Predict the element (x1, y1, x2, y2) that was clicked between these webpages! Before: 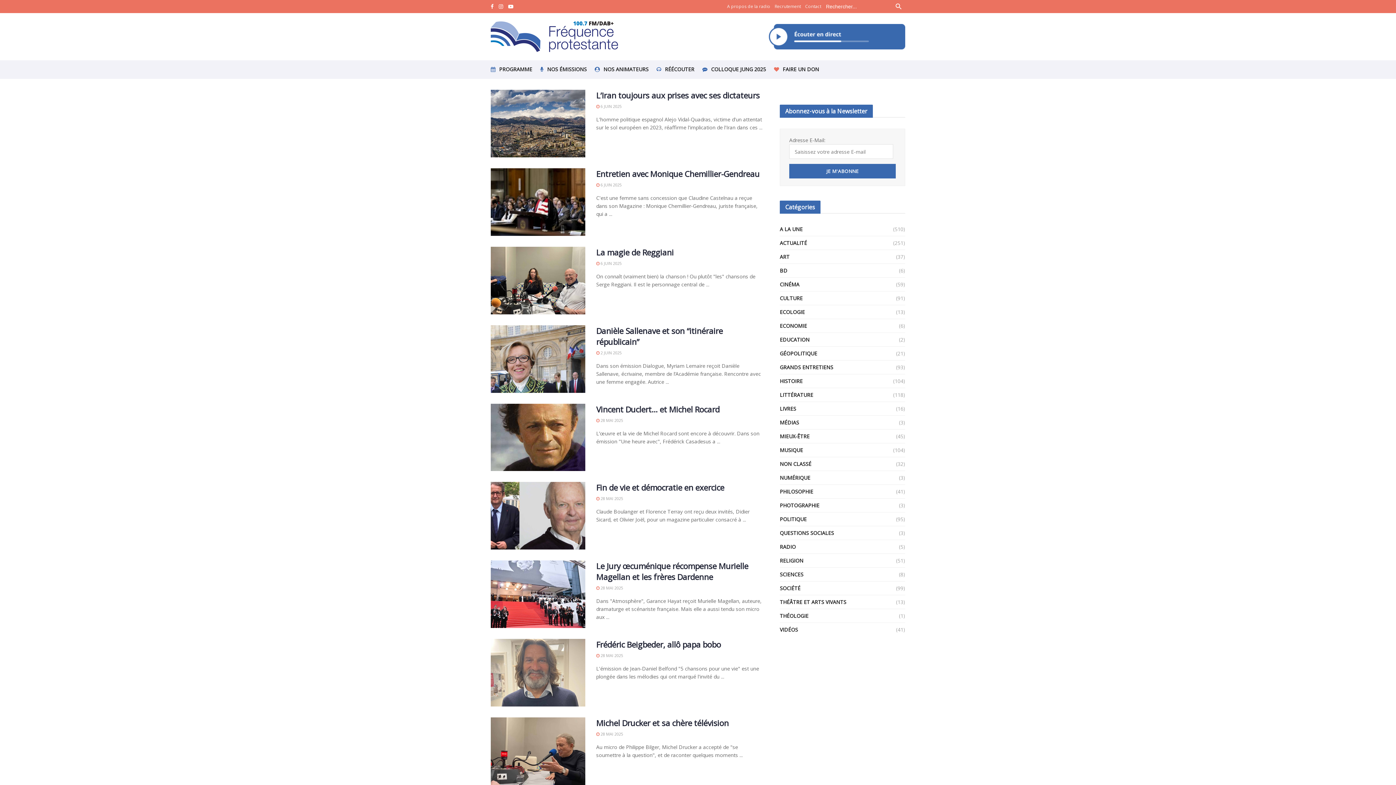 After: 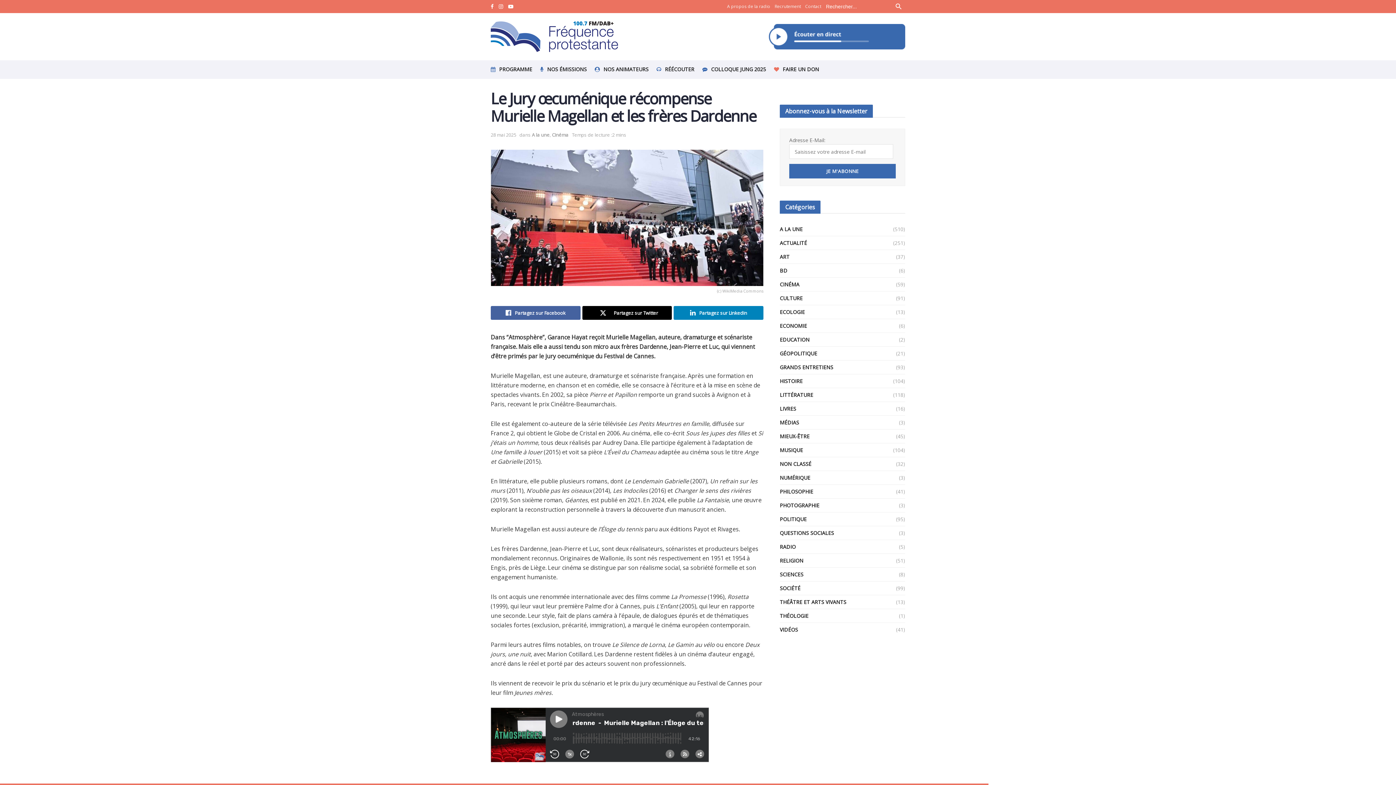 Action: bbox: (490, 560, 585, 628)